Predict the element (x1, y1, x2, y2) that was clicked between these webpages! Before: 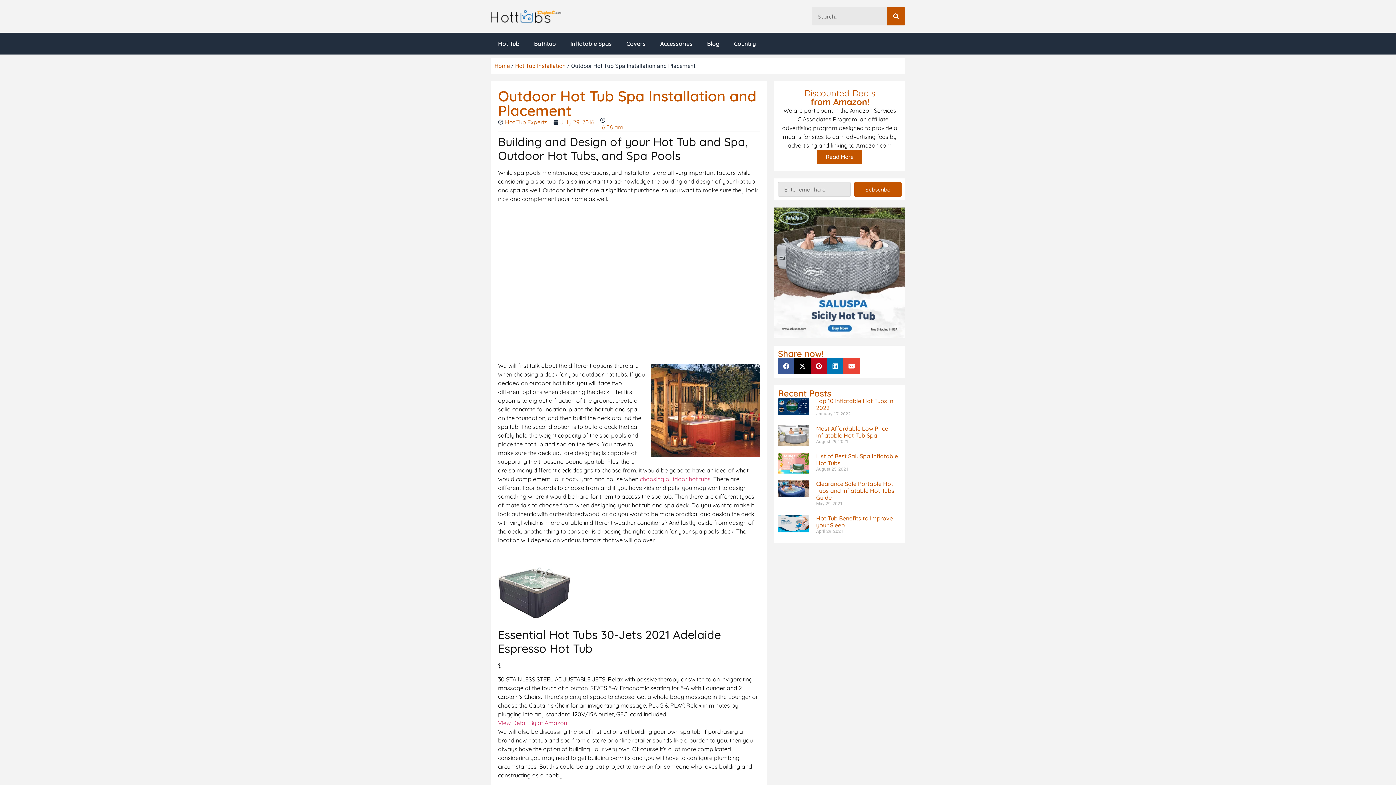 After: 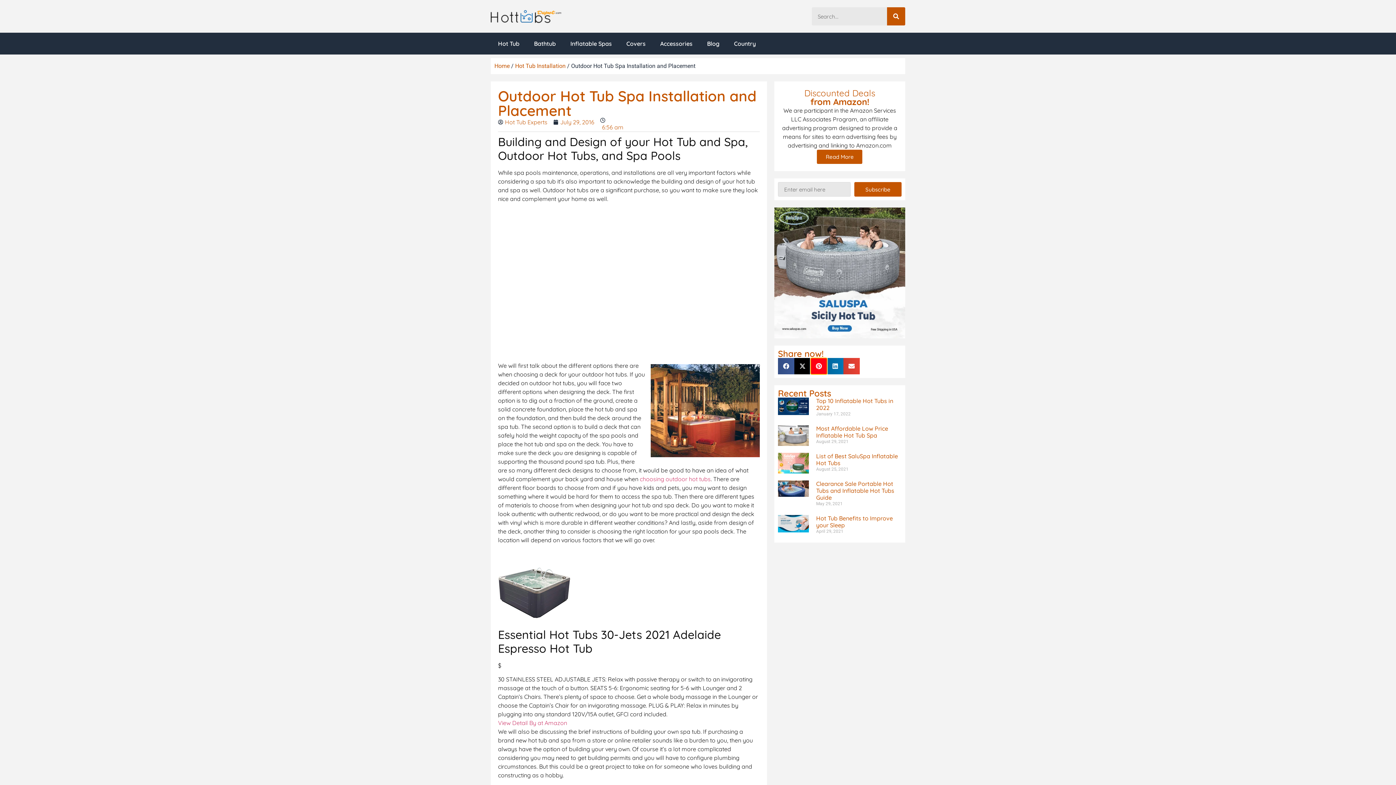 Action: label: Share on pinterest bbox: (810, 358, 827, 374)